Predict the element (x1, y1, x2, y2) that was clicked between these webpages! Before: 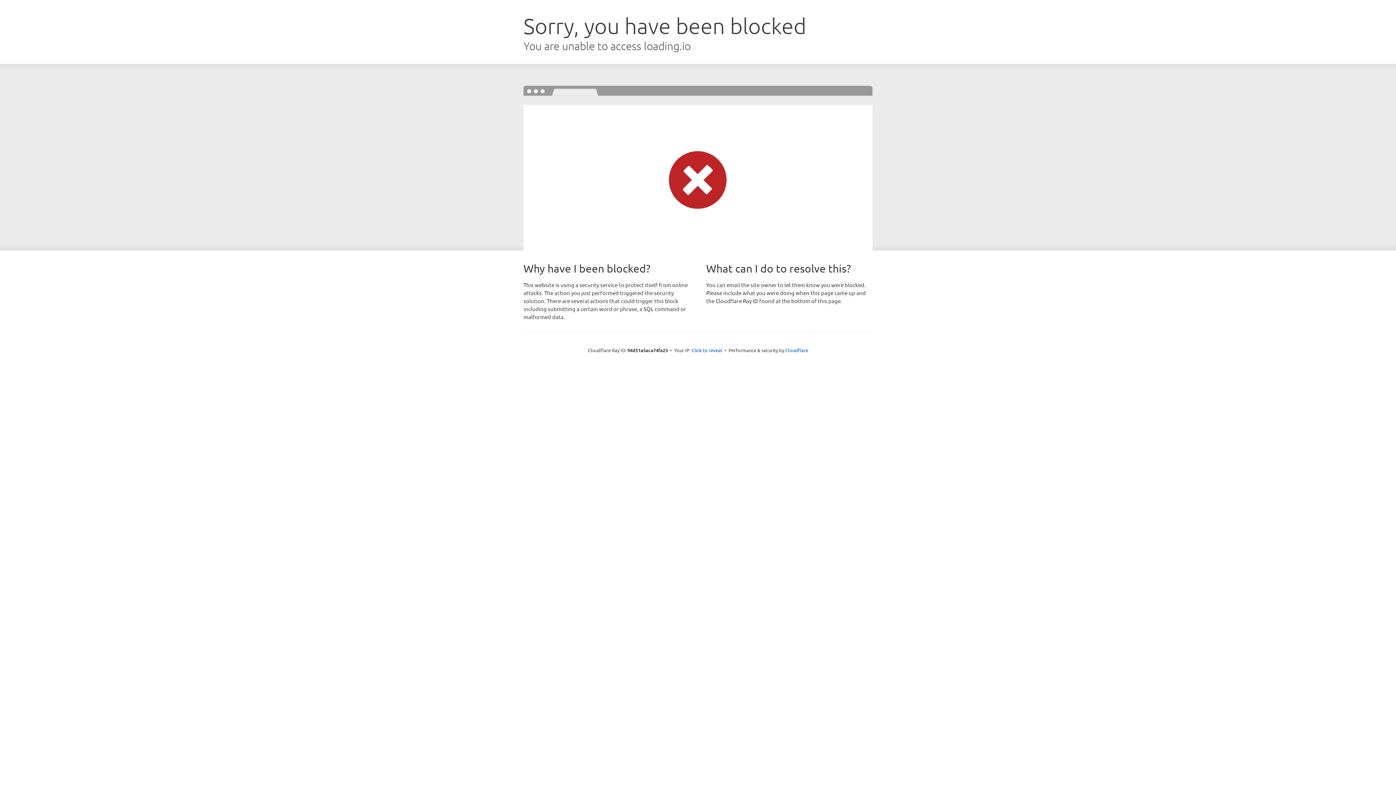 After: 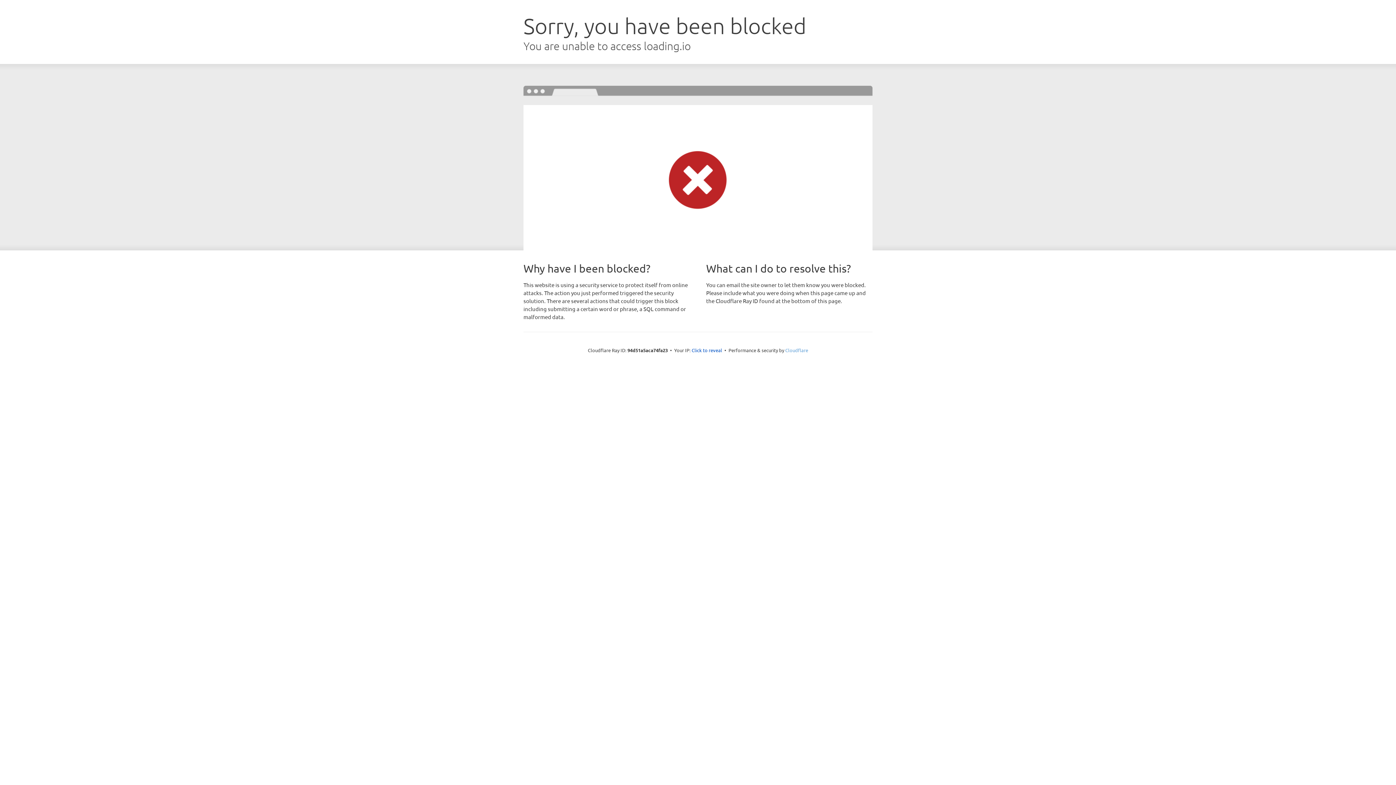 Action: bbox: (785, 347, 808, 353) label: Cloudflare